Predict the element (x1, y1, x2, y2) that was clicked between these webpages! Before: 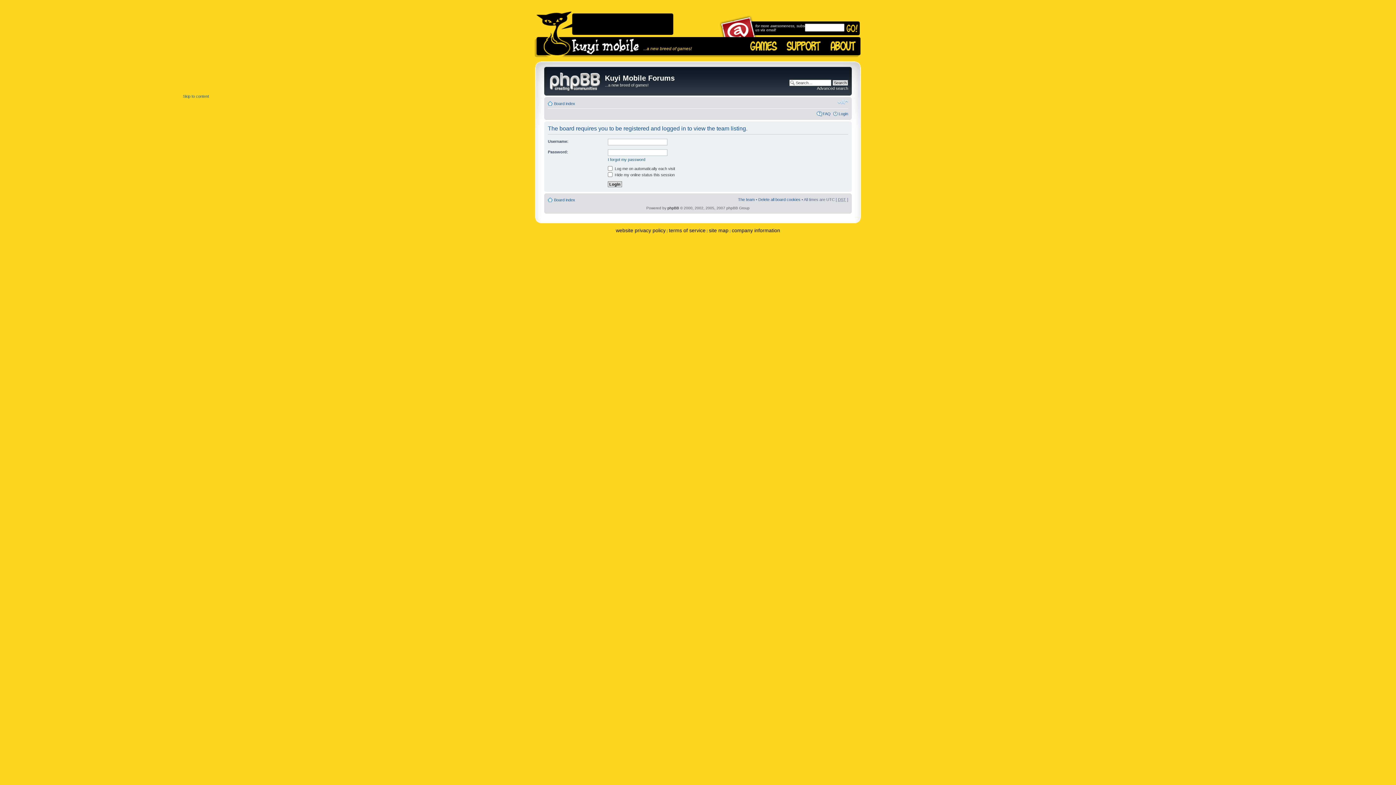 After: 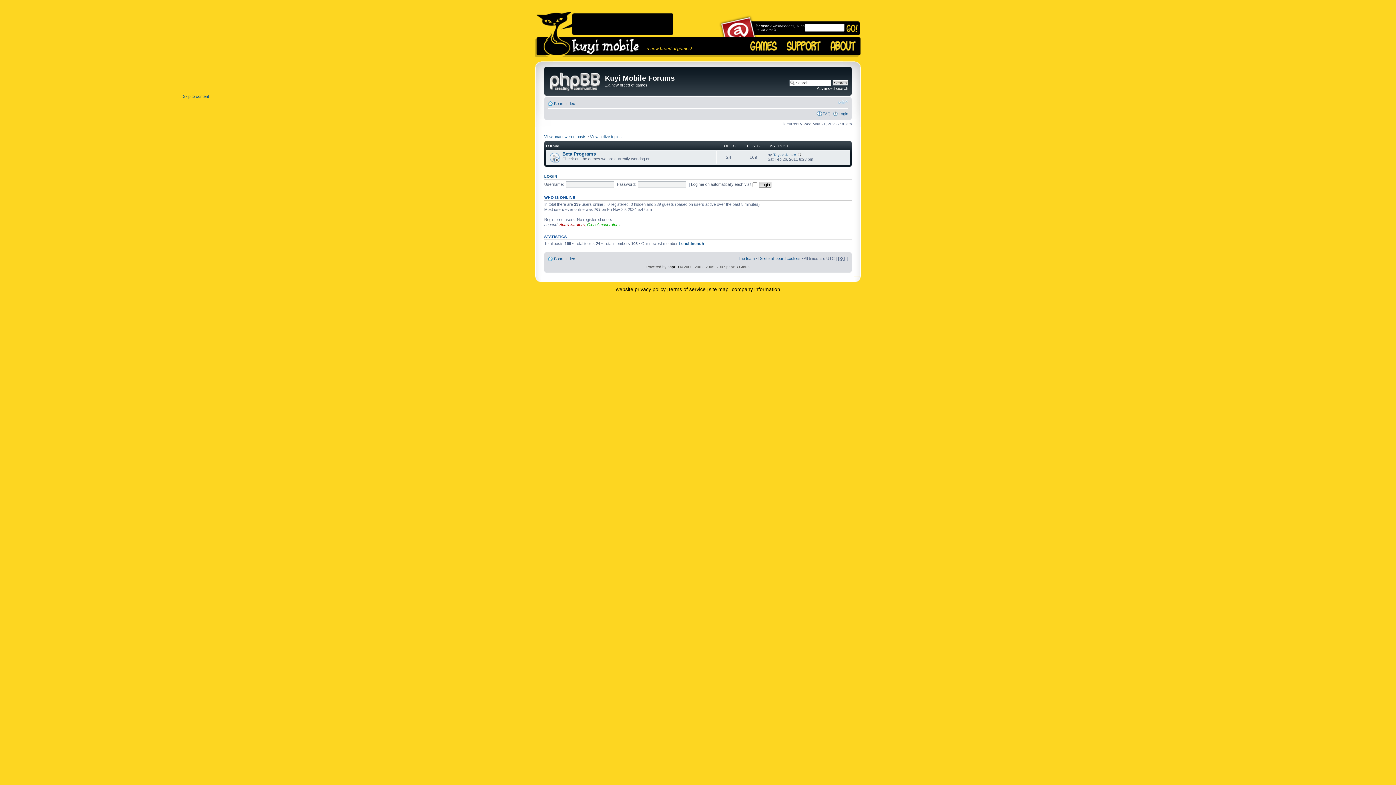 Action: bbox: (554, 197, 575, 202) label: Board index